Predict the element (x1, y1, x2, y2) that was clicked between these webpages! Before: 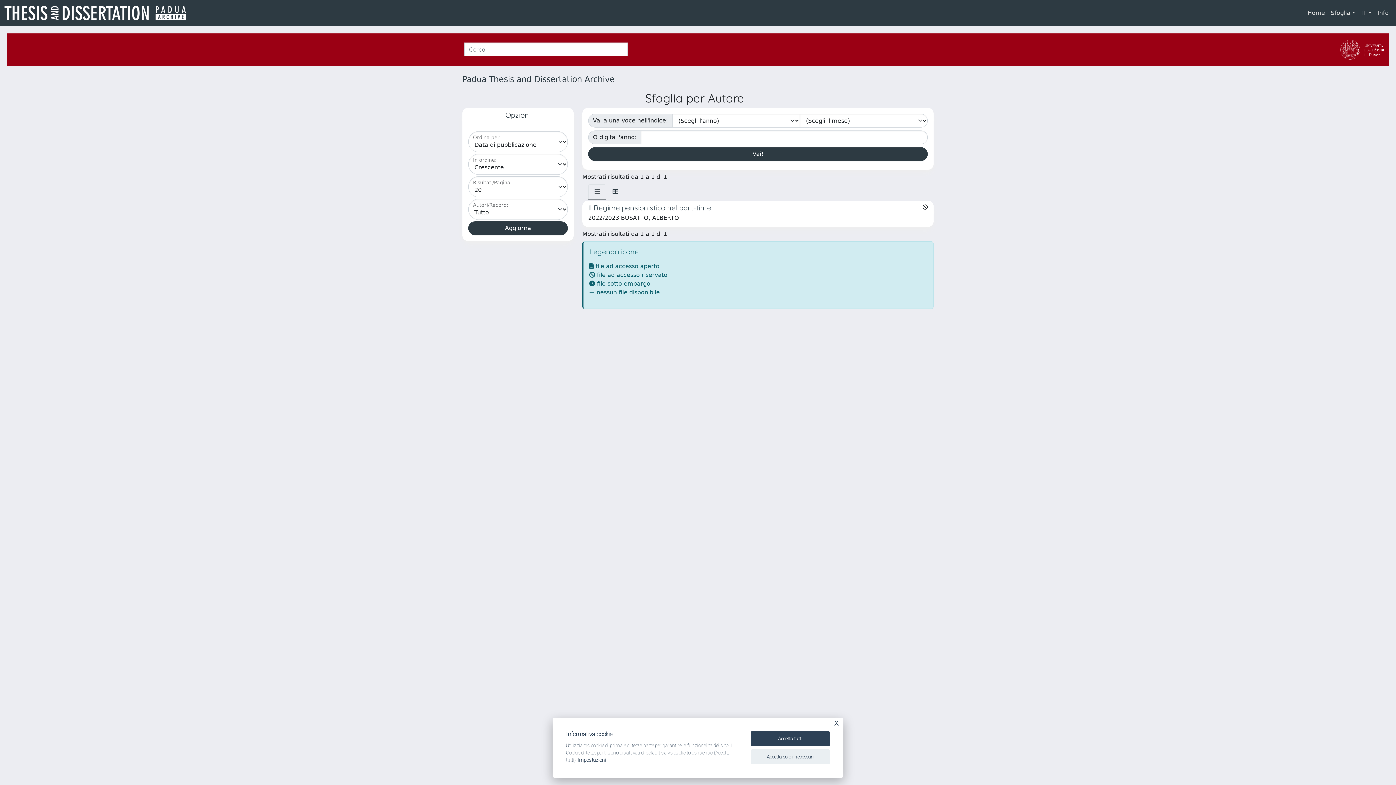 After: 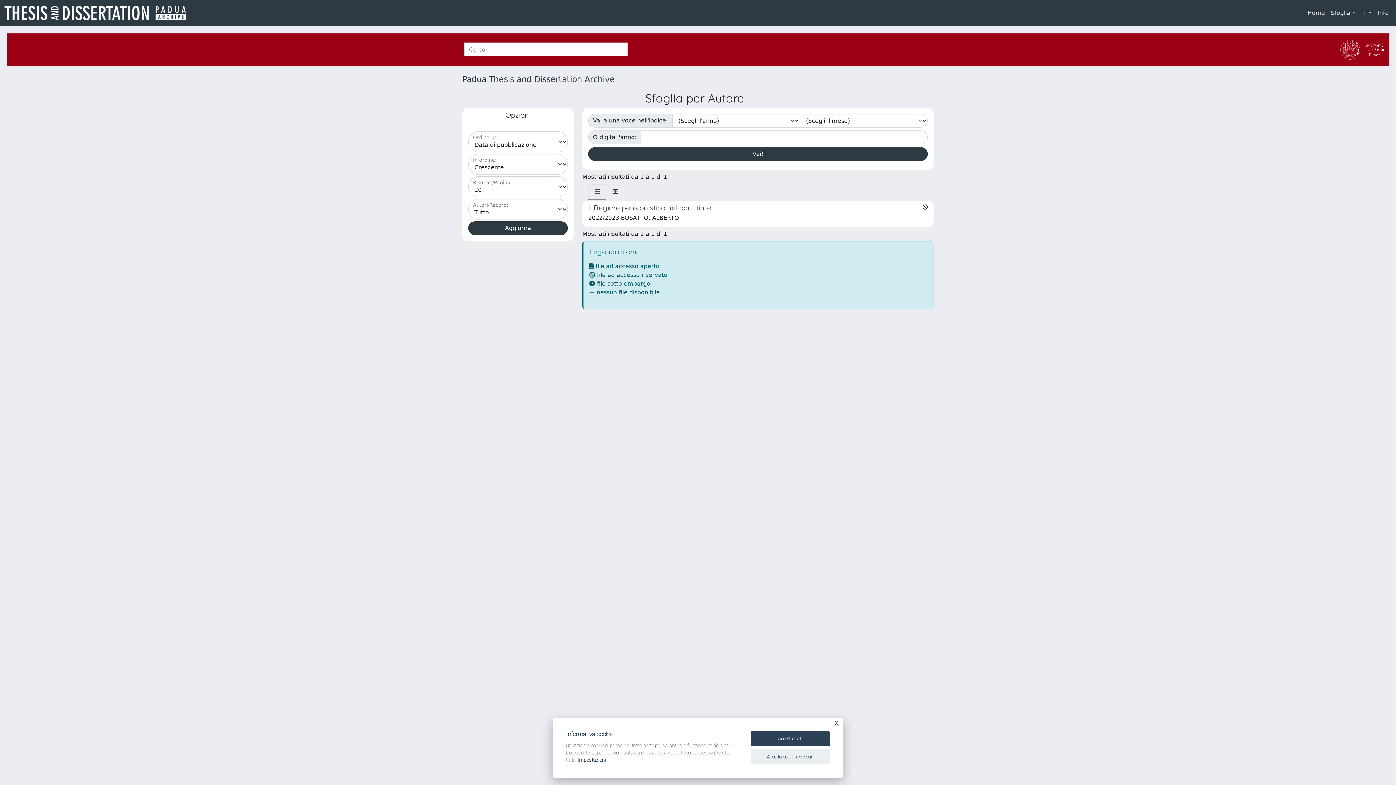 Action: bbox: (588, 184, 606, 199)